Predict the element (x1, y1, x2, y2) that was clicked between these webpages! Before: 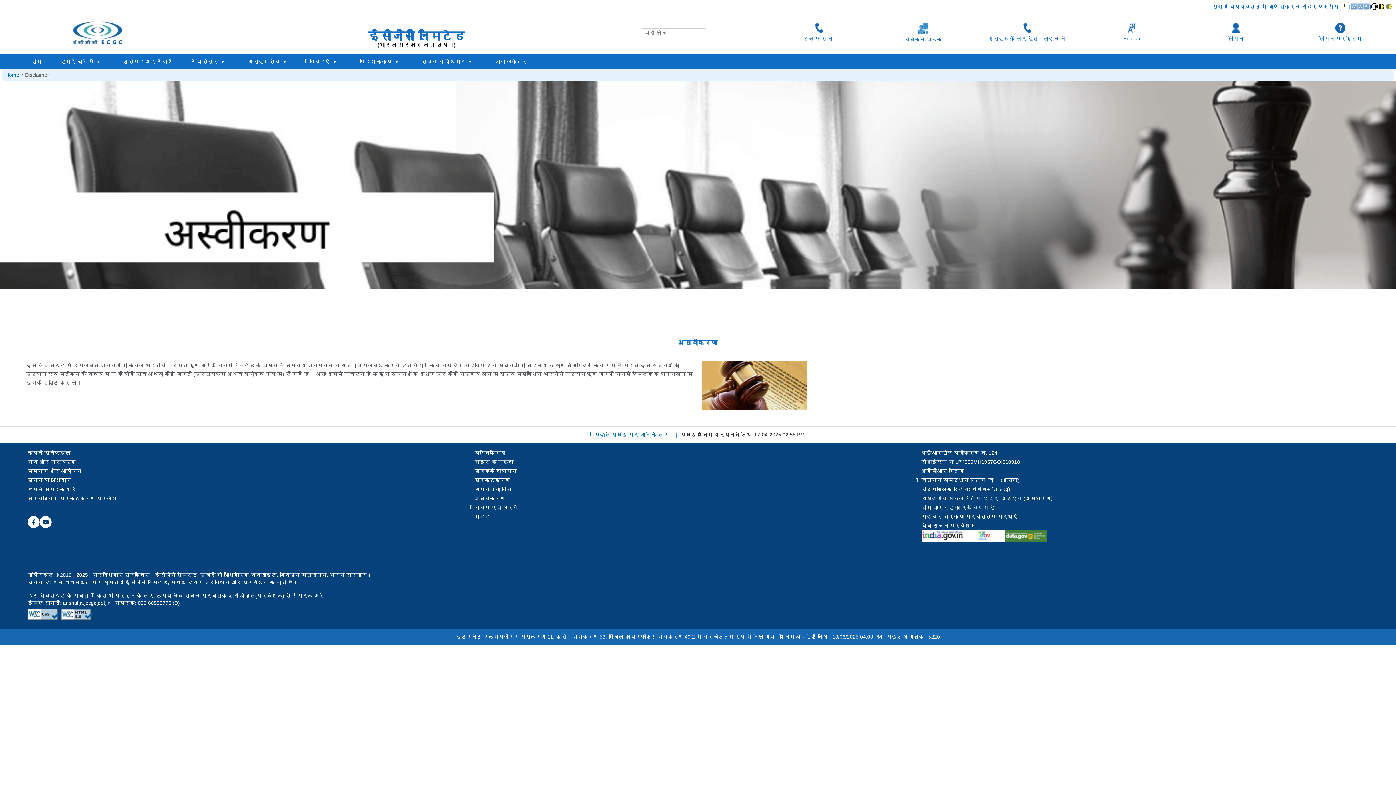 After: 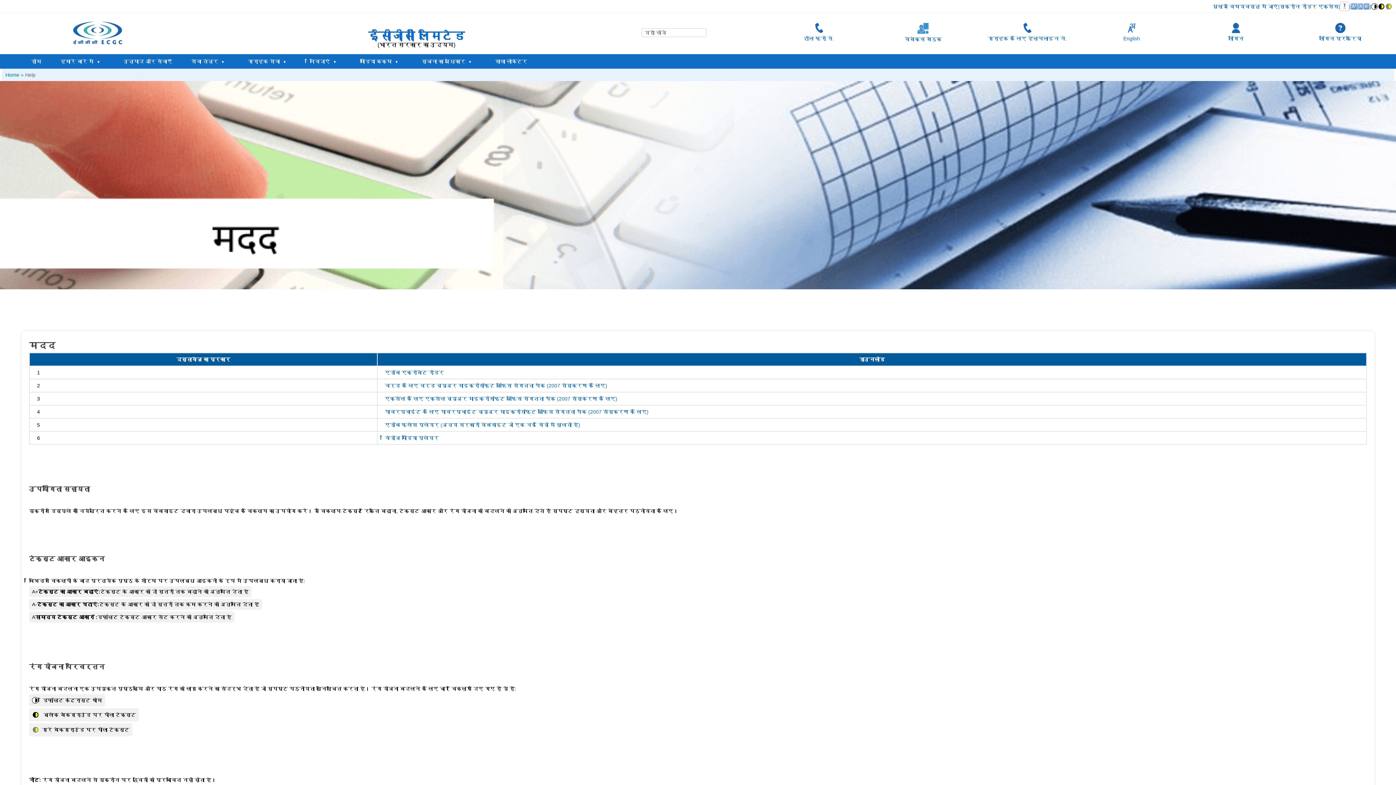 Action: bbox: (474, 513, 489, 519) label: मदद